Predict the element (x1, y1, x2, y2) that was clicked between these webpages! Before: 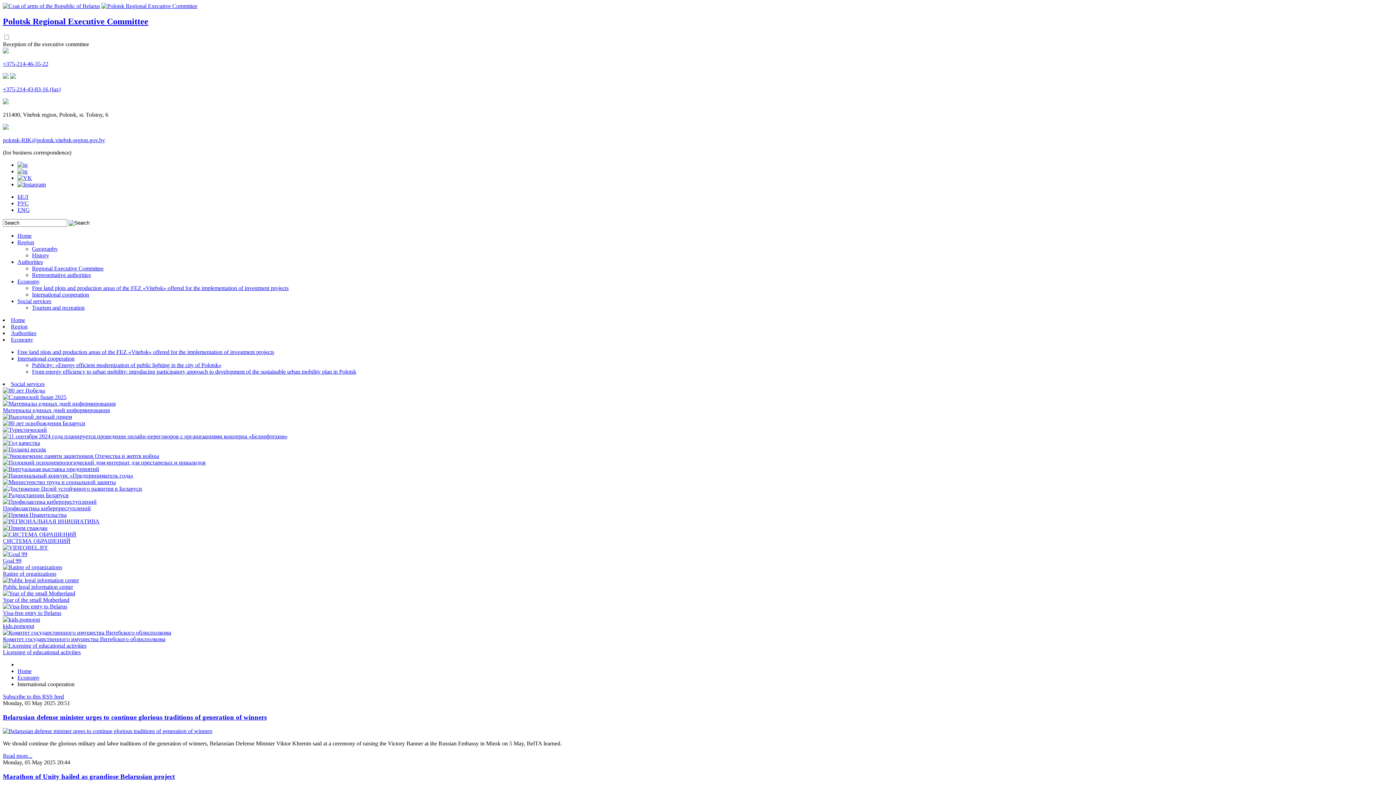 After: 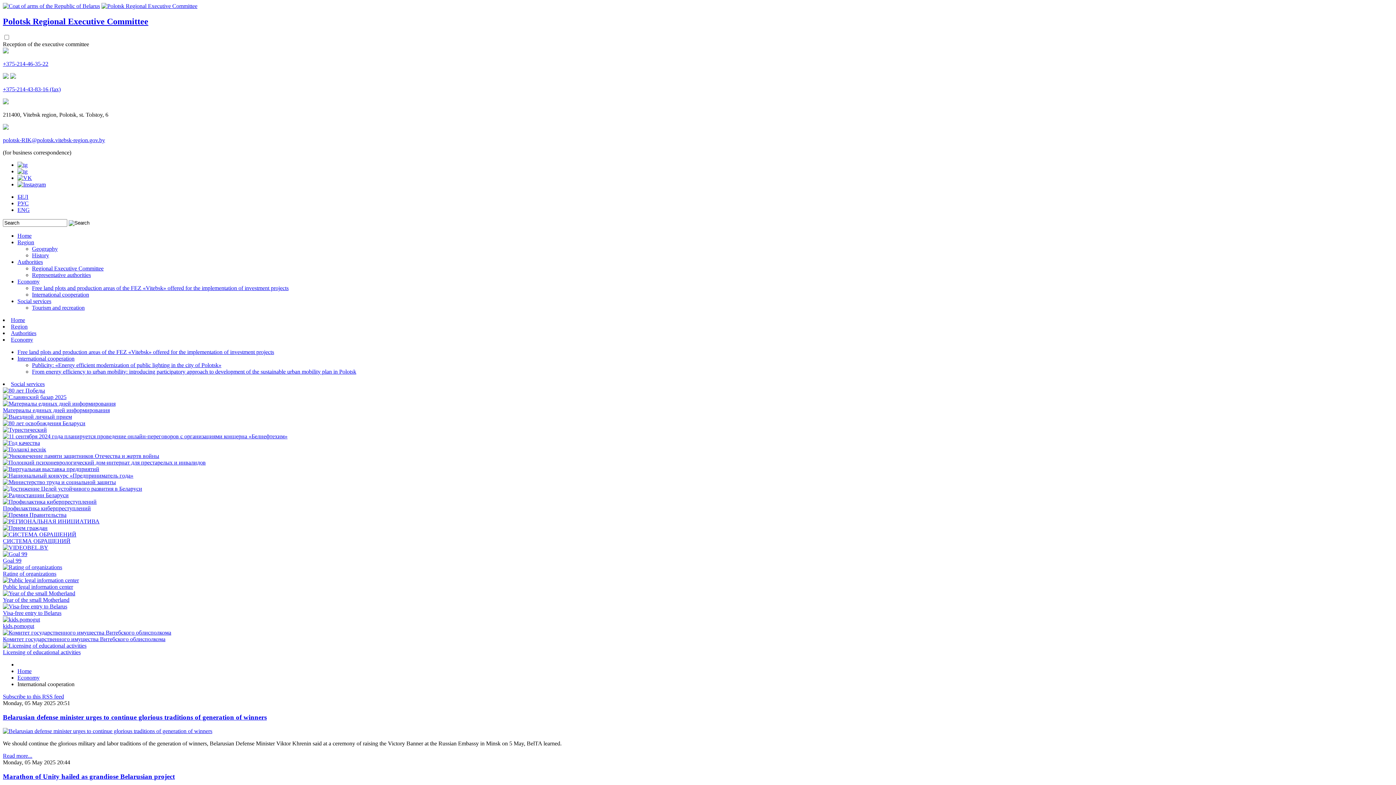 Action: bbox: (17, 161, 27, 167)